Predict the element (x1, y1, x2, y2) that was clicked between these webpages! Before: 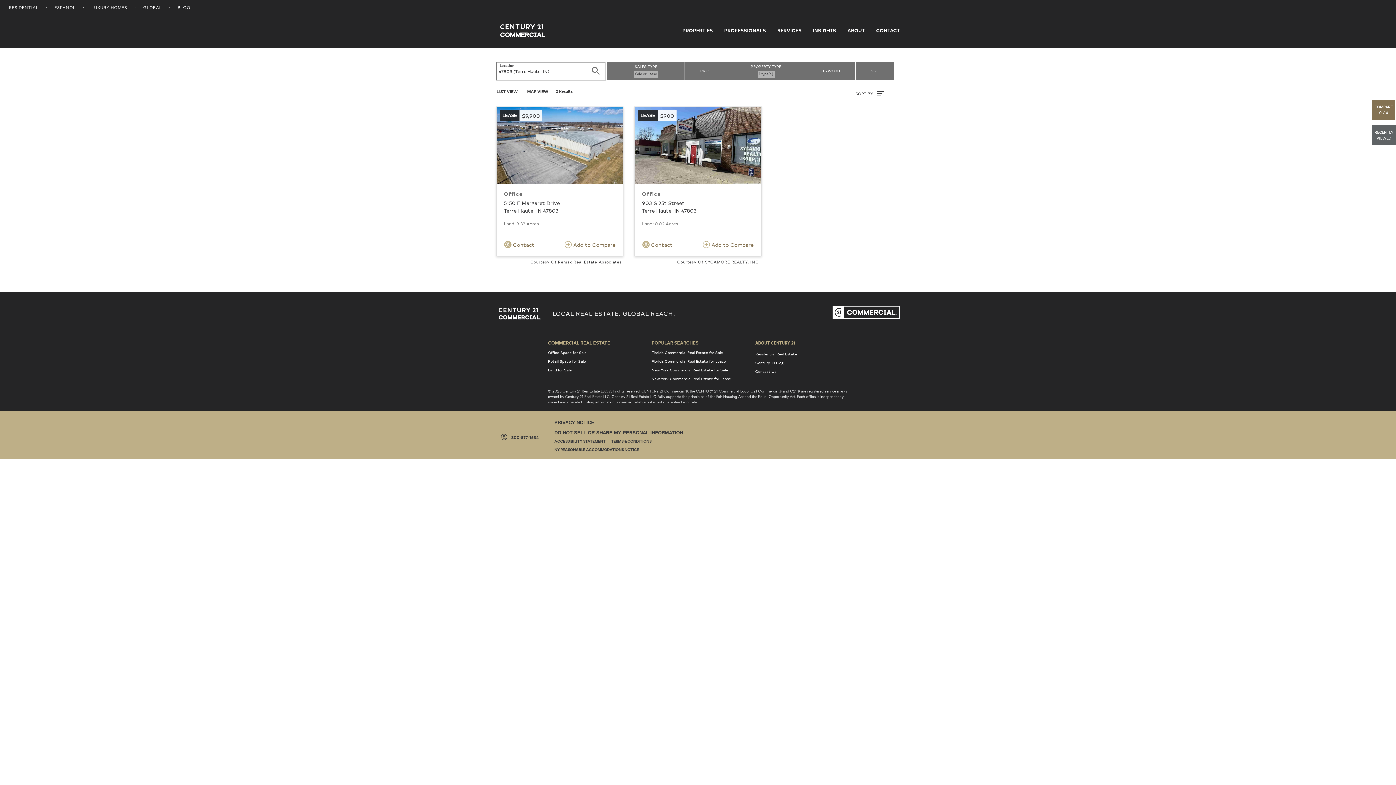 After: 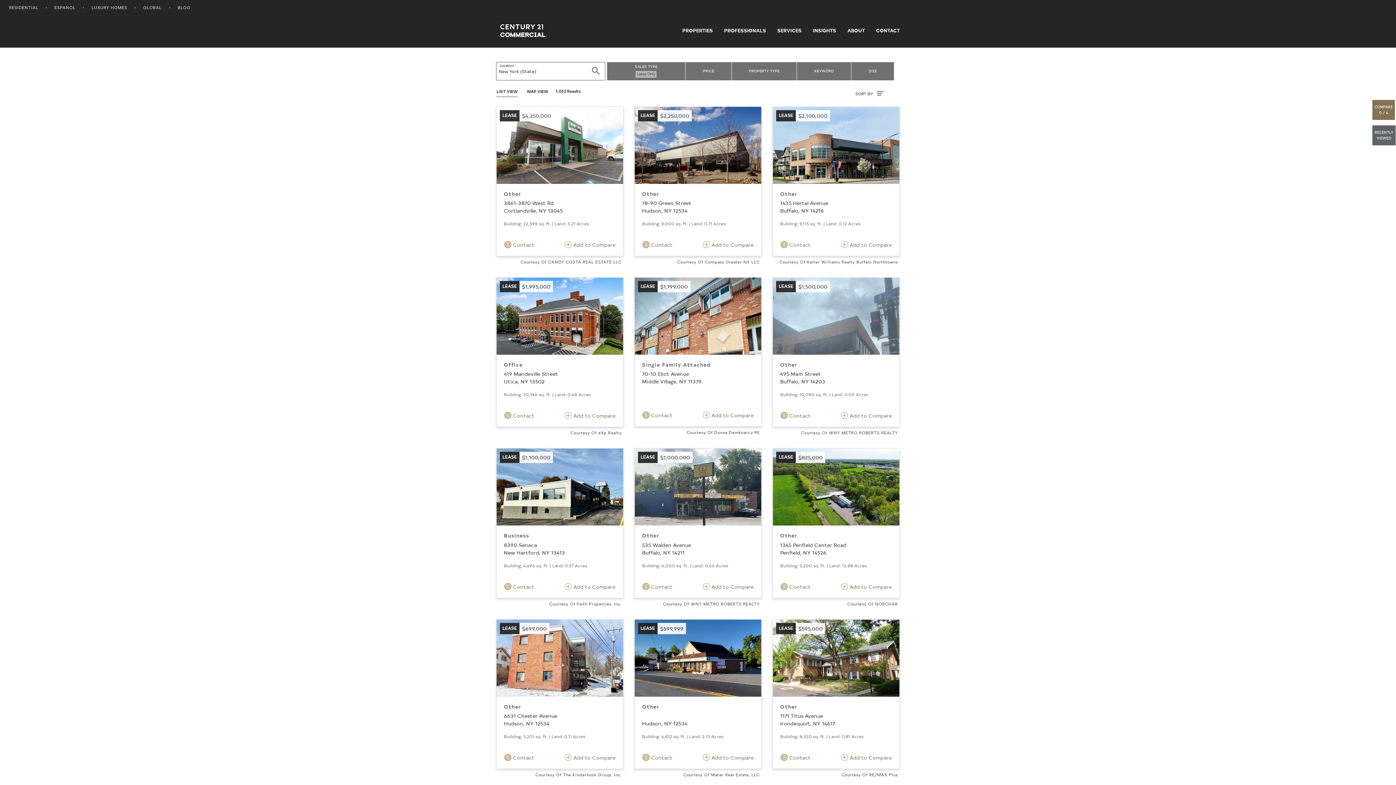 Action: label: New York Commercial Real Estate for Lease bbox: (651, 376, 731, 381)